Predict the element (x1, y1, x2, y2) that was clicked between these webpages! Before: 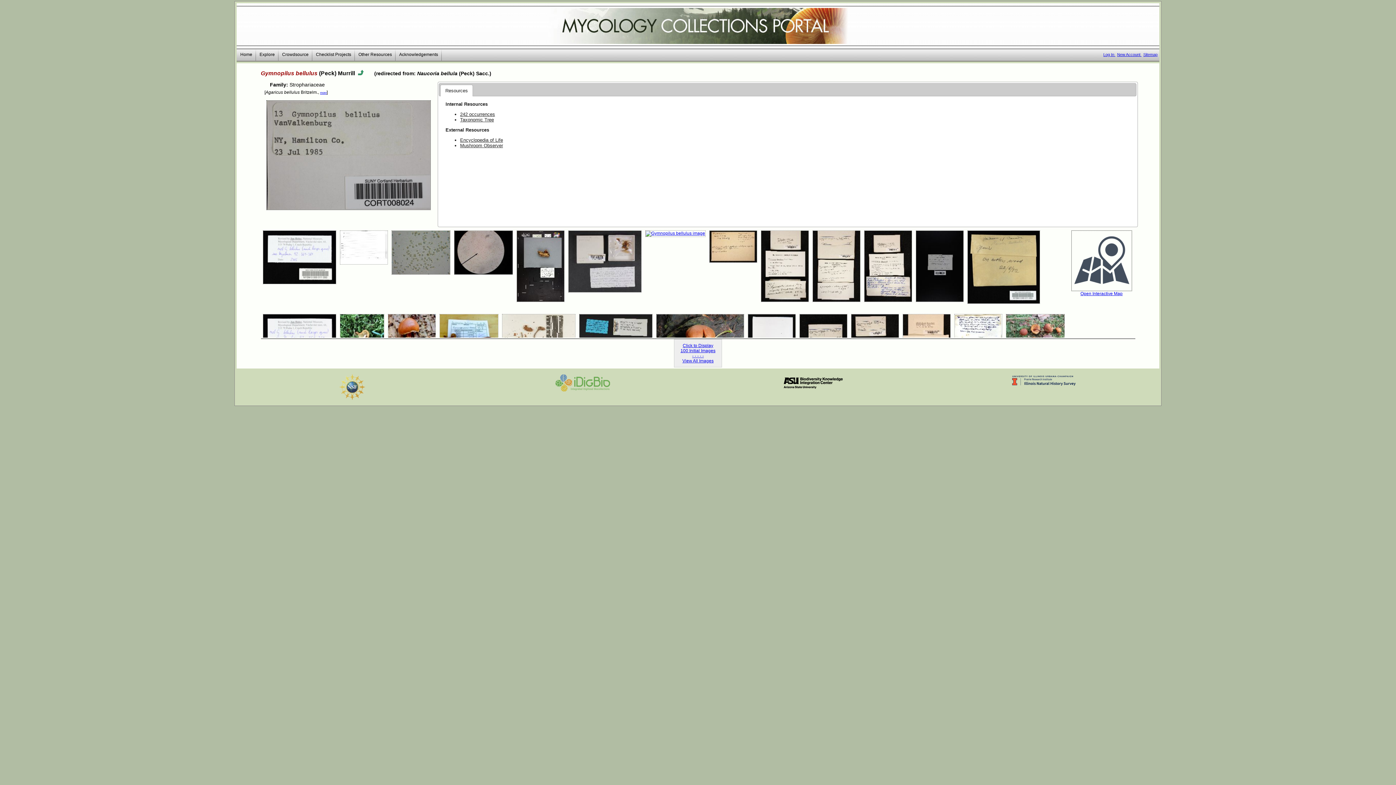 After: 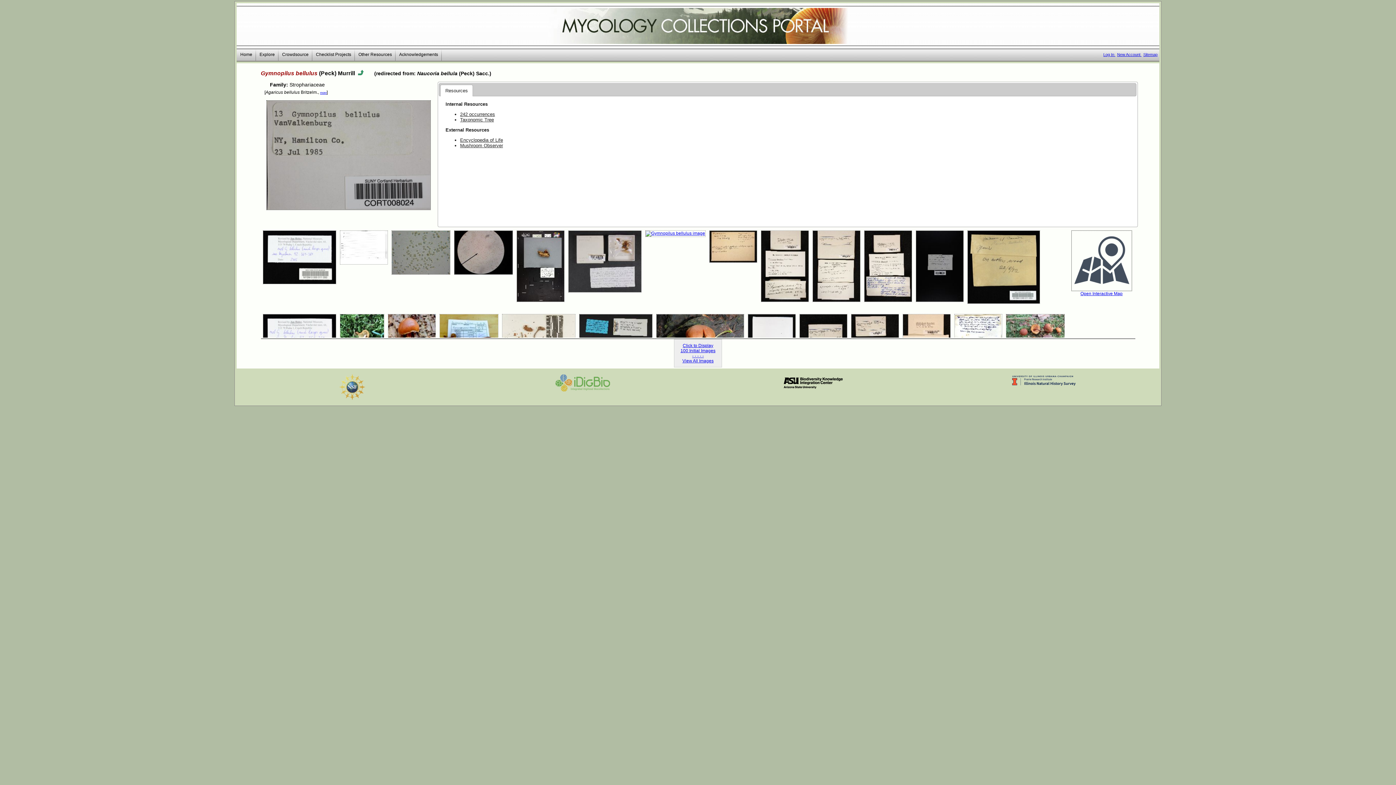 Action: bbox: (1009, 374, 1078, 391)